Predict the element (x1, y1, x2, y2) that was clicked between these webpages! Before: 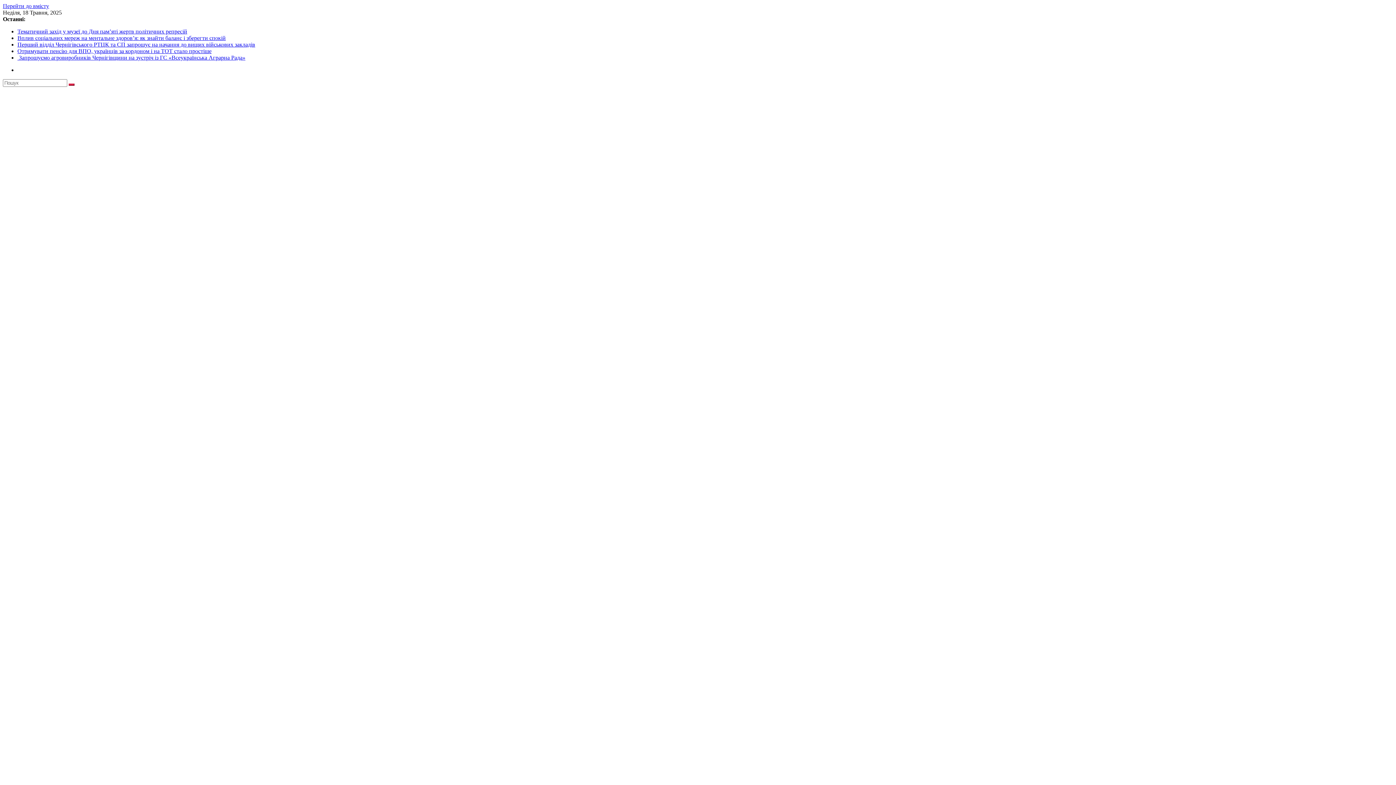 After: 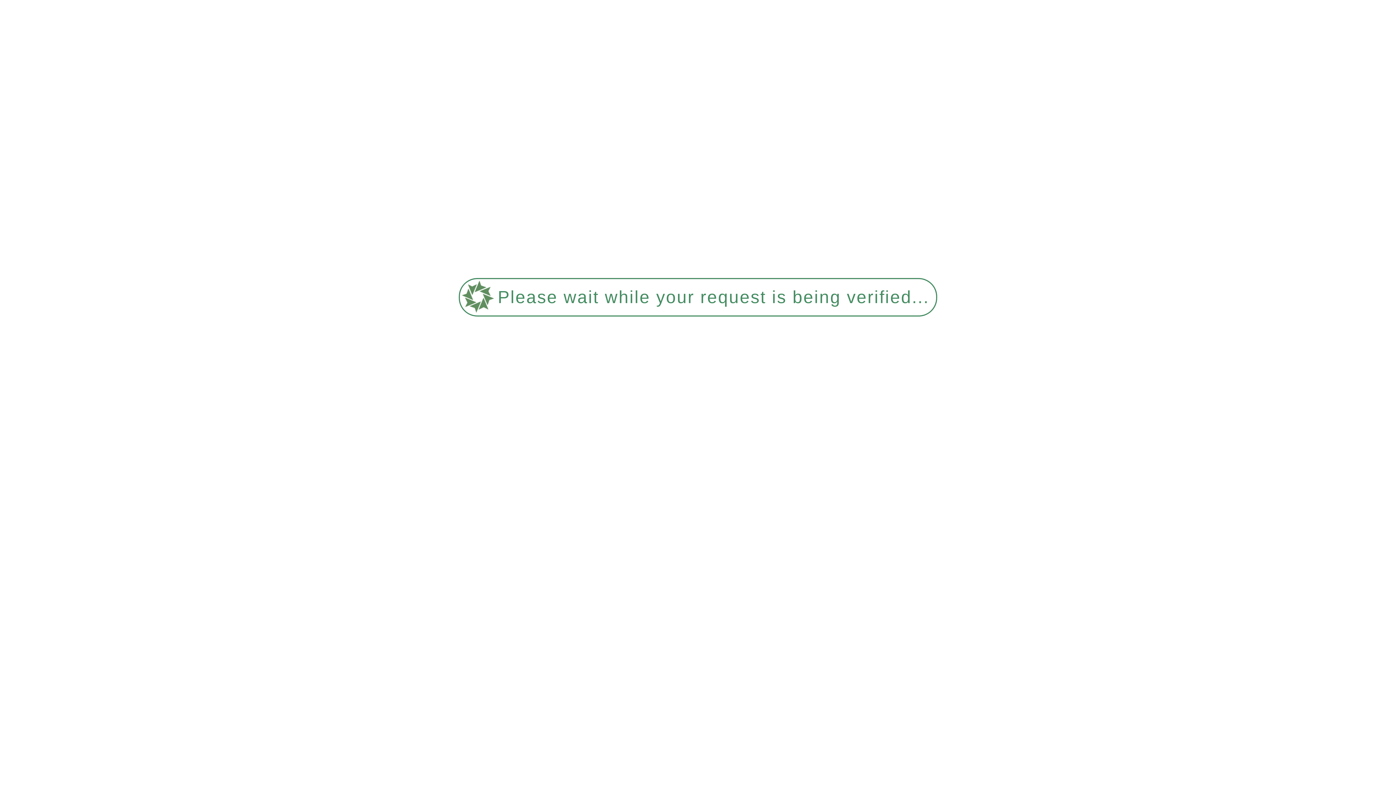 Action: bbox: (17, 48, 211, 54) label: Отримувати пенсію для ВПО, українців за кордоном і на ТОТ стало простіше